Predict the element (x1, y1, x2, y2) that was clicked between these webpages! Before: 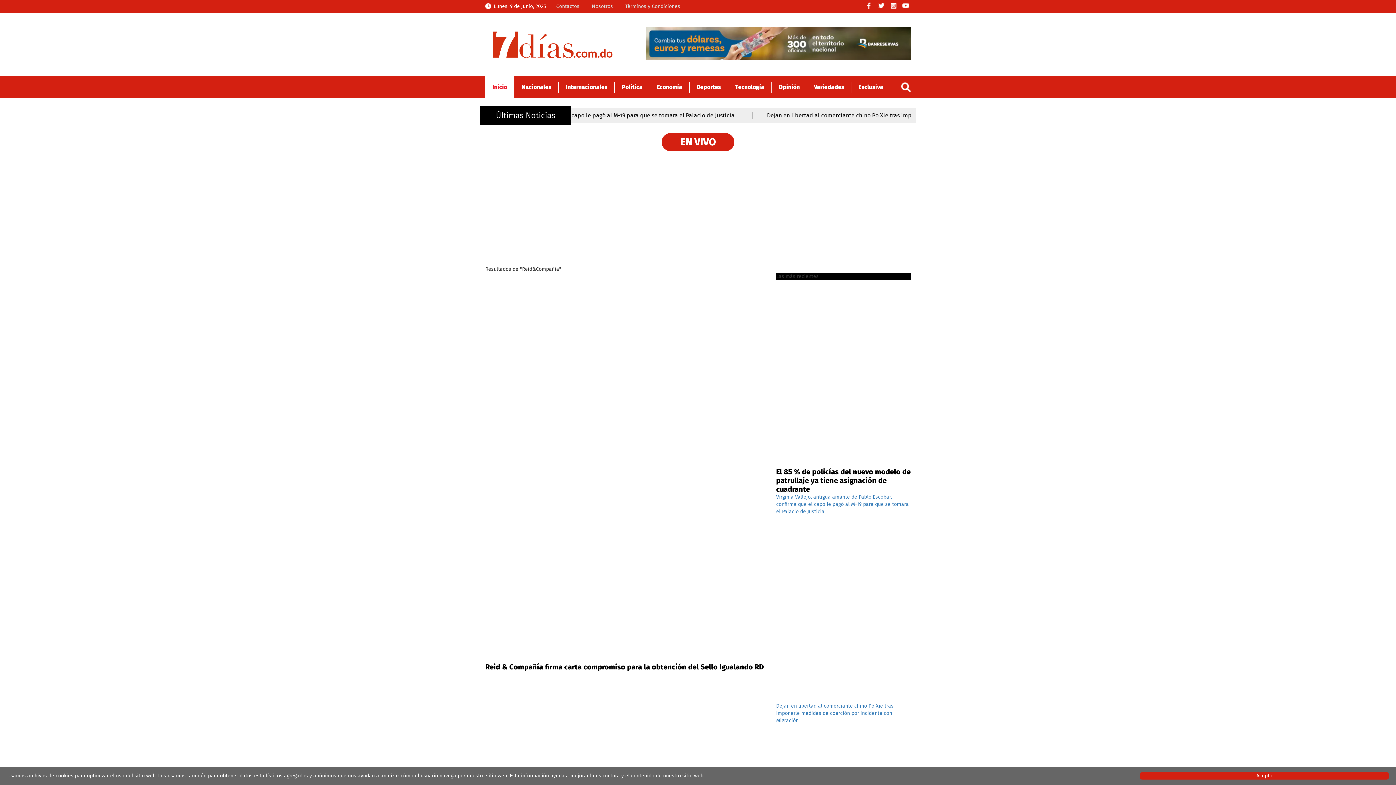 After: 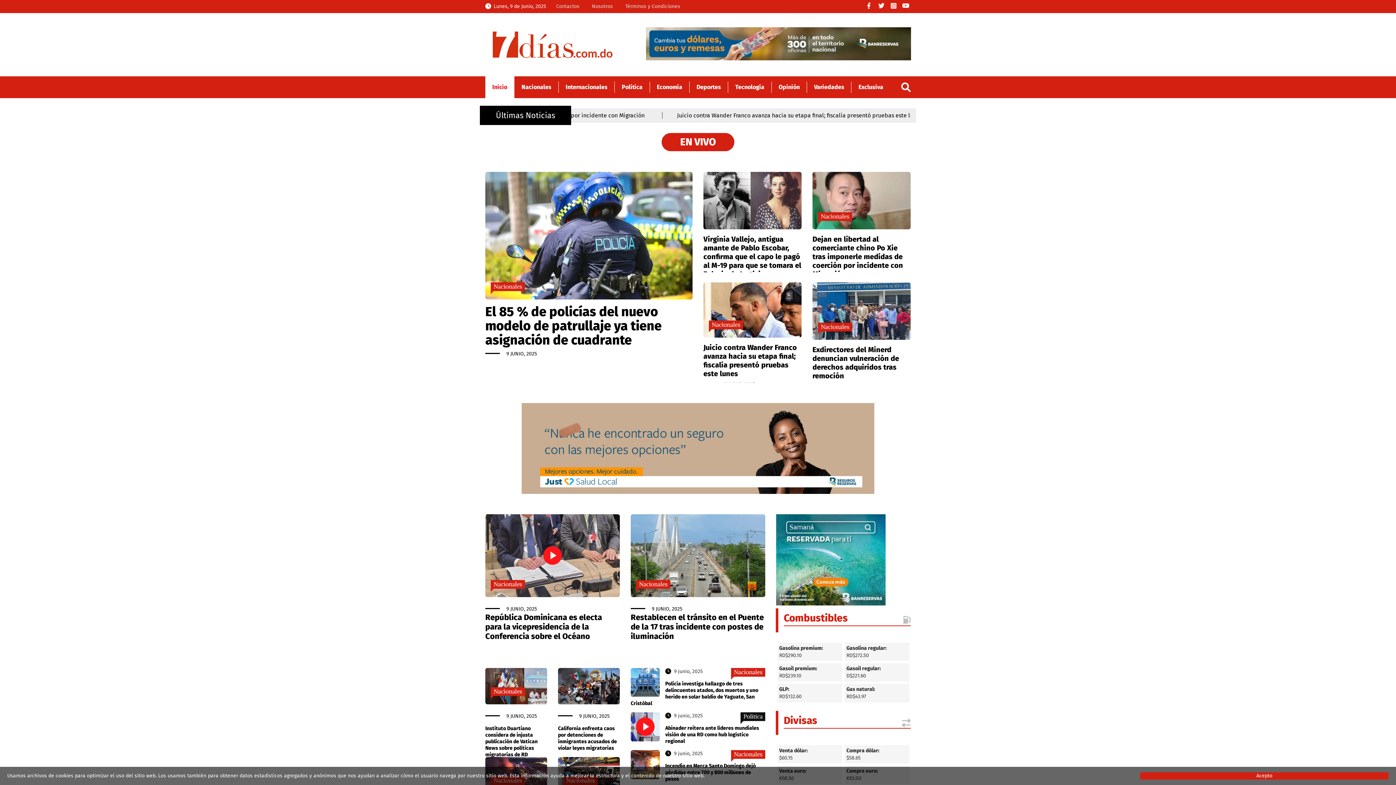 Action: bbox: (485, 23, 620, 66)